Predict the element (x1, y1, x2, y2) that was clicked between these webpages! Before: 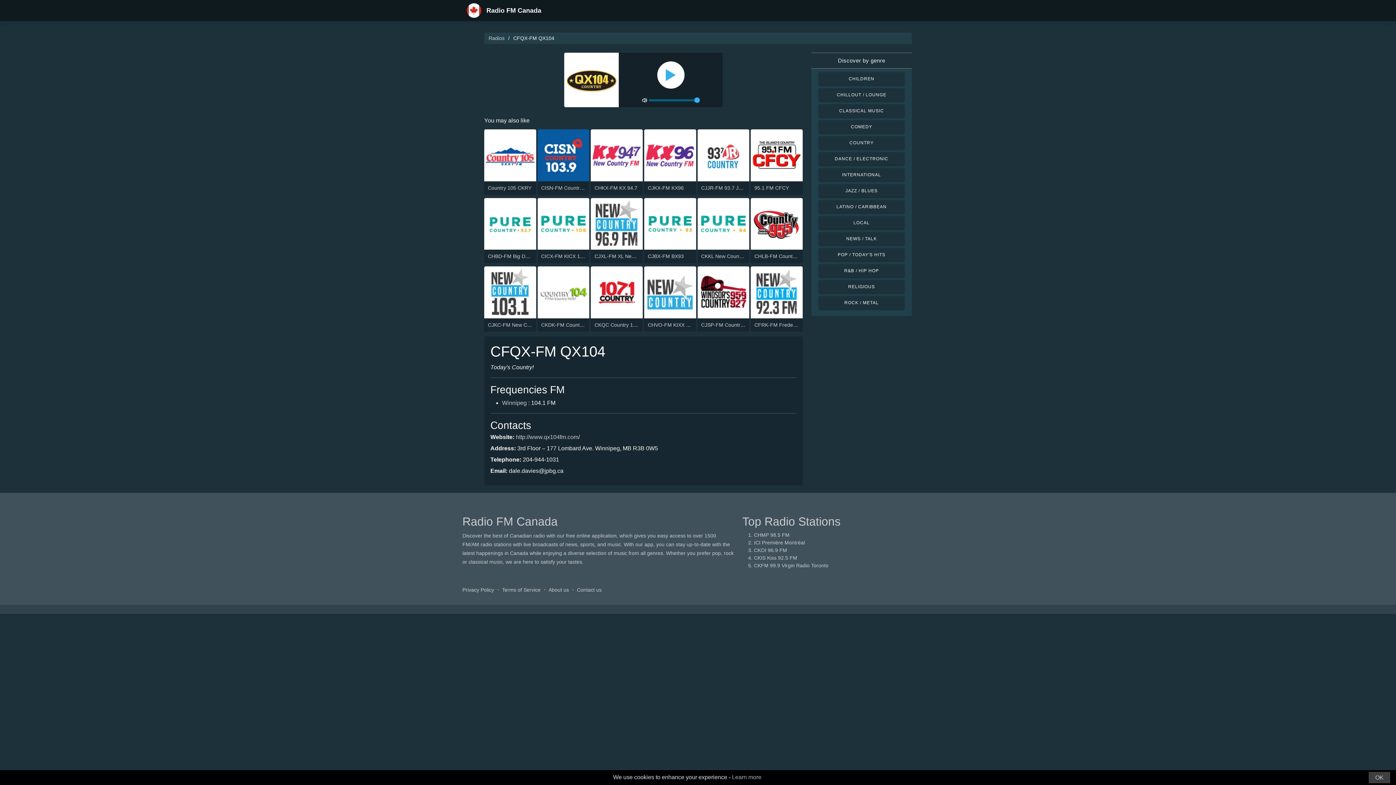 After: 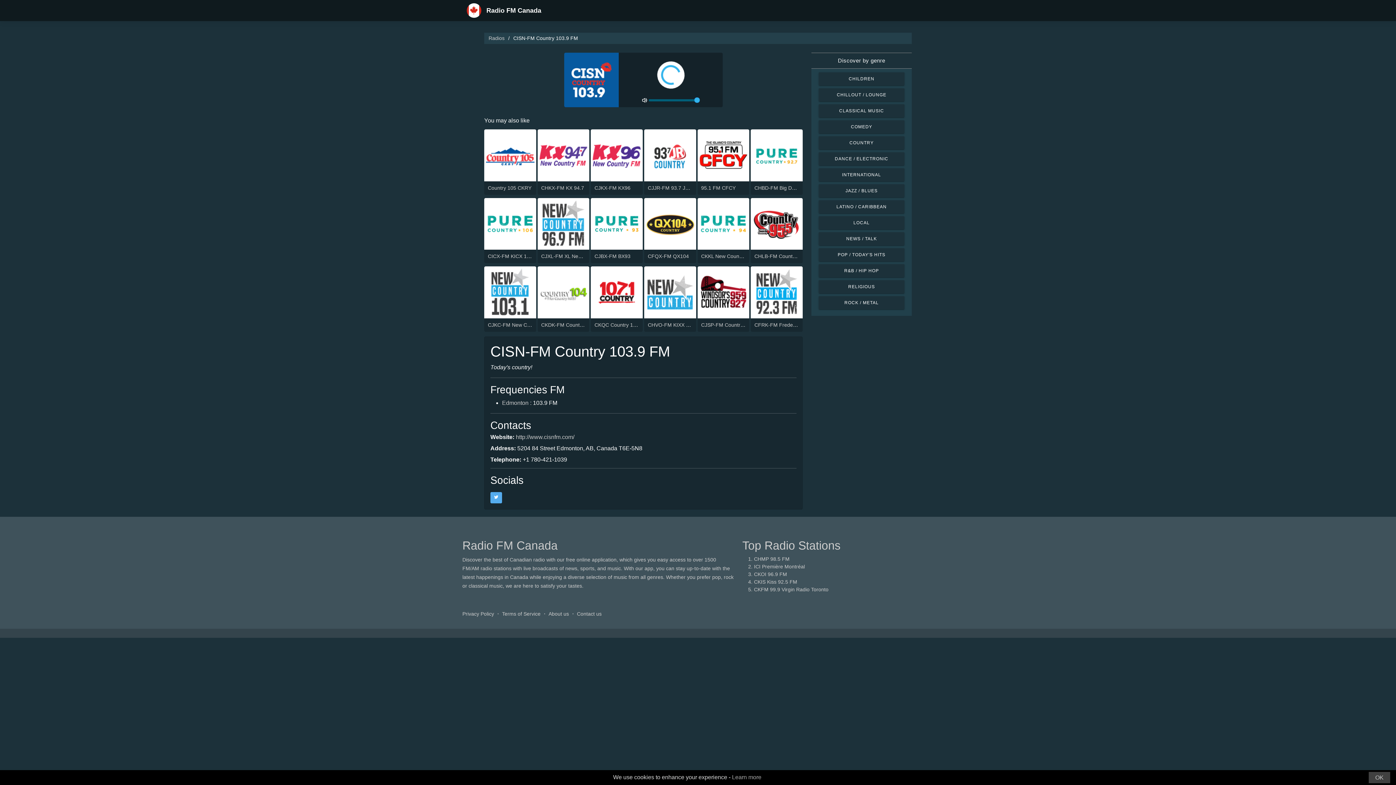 Action: bbox: (537, 151, 589, 158)